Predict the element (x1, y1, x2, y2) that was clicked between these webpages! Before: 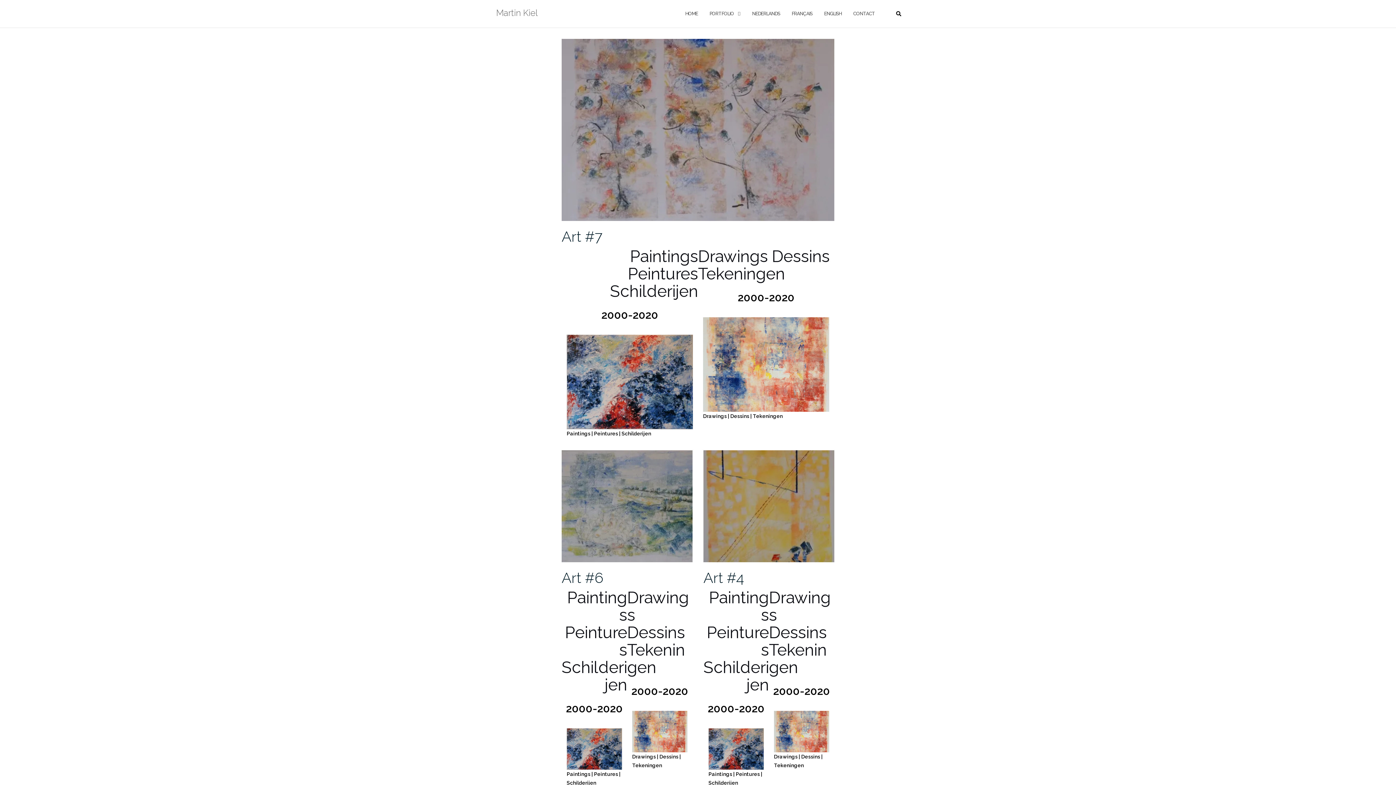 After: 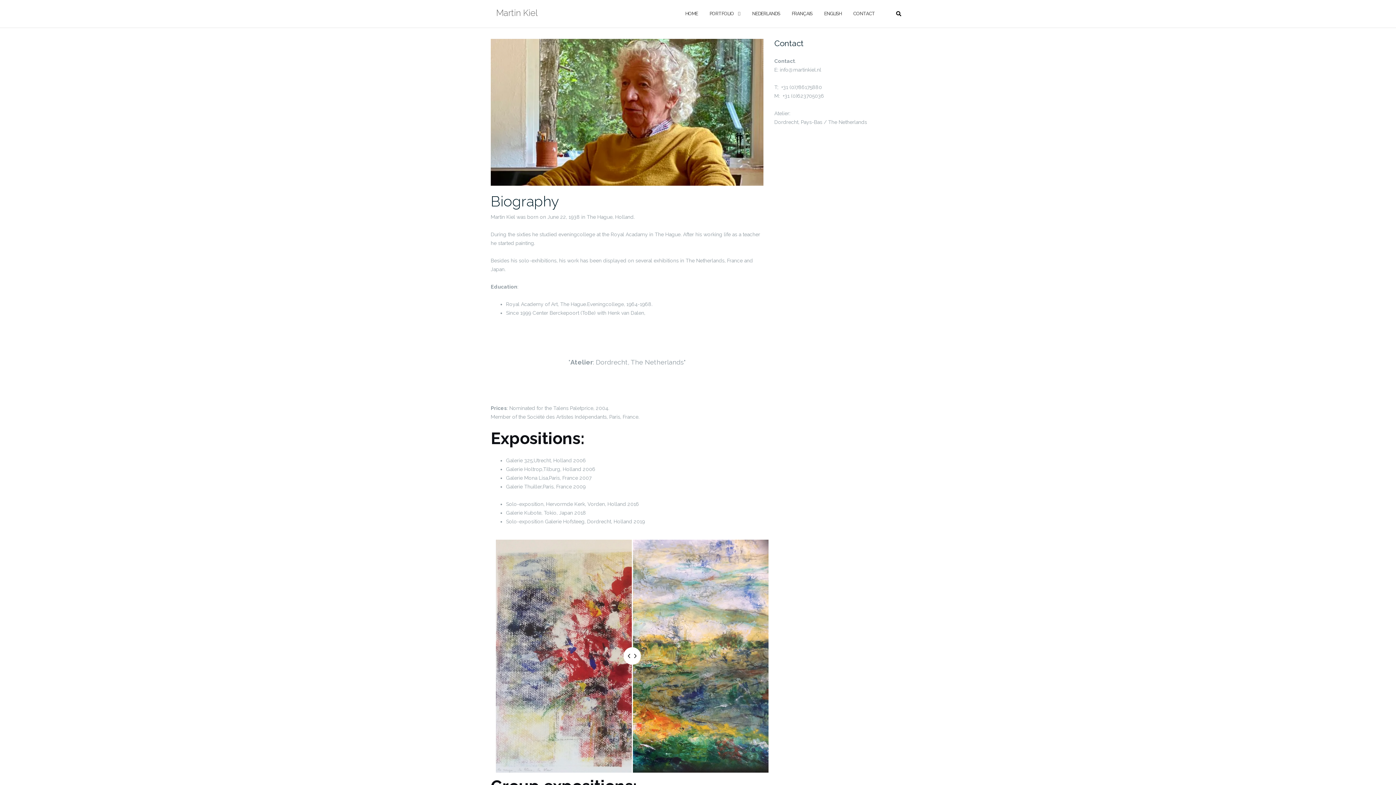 Action: label: ENGLISH bbox: (824, 3, 841, 23)